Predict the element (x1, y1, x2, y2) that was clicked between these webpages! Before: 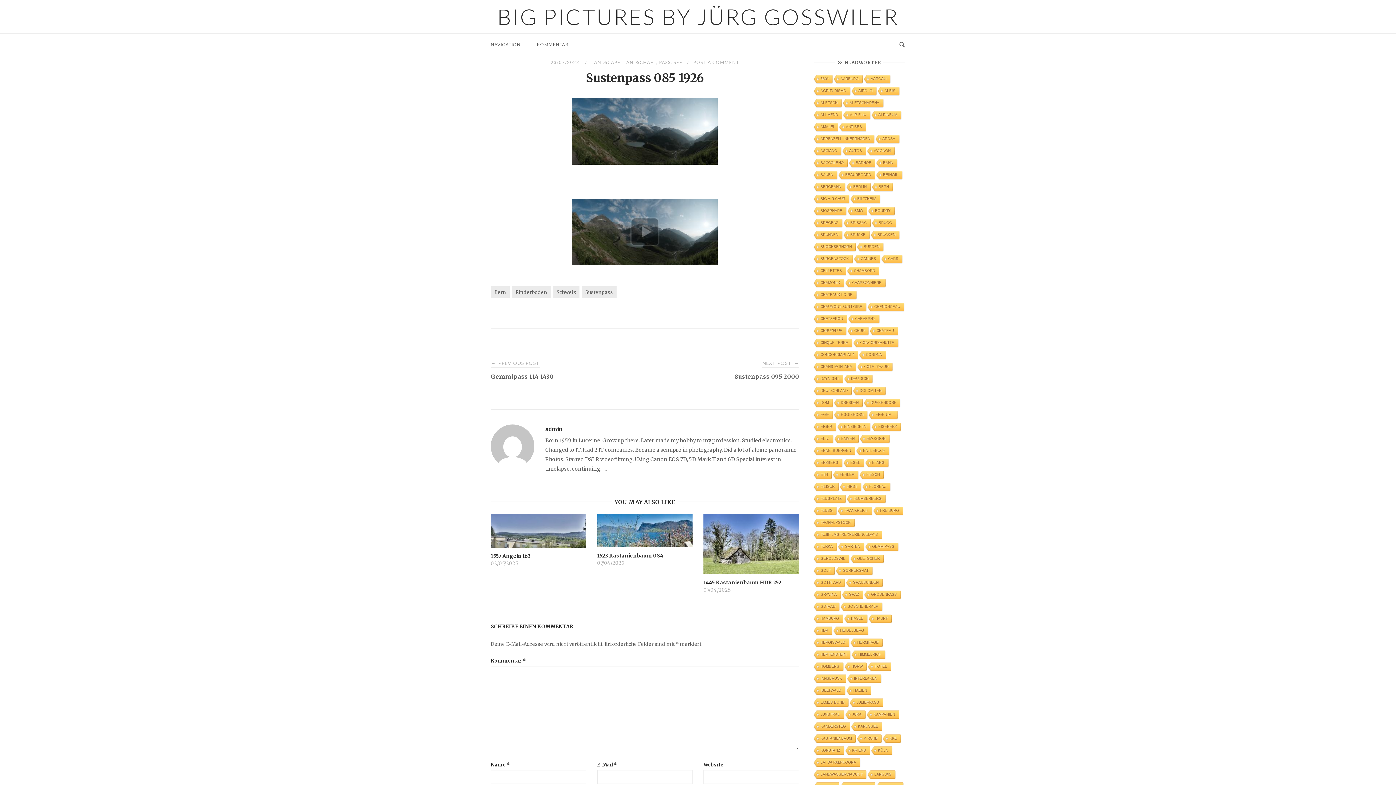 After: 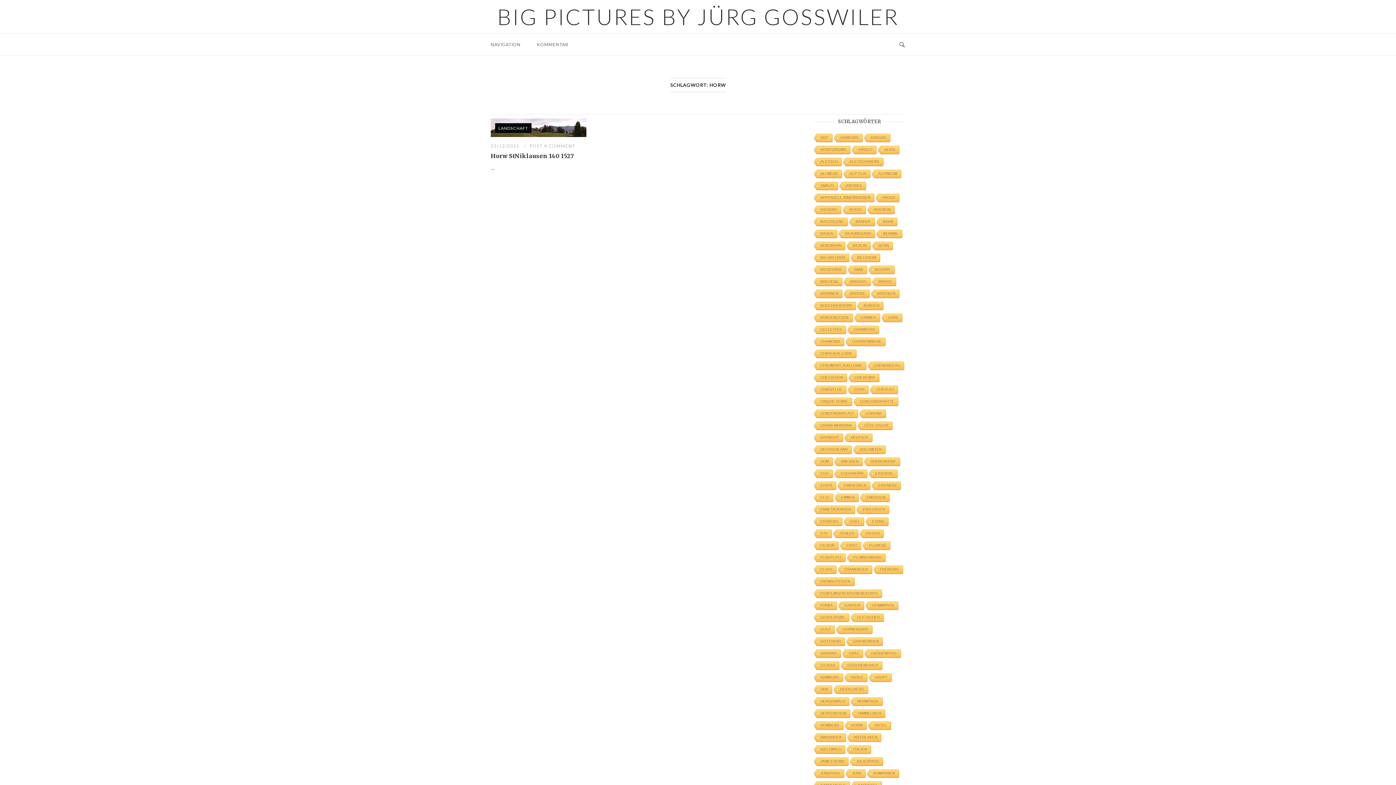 Action: bbox: (844, 662, 866, 671) label: HORW